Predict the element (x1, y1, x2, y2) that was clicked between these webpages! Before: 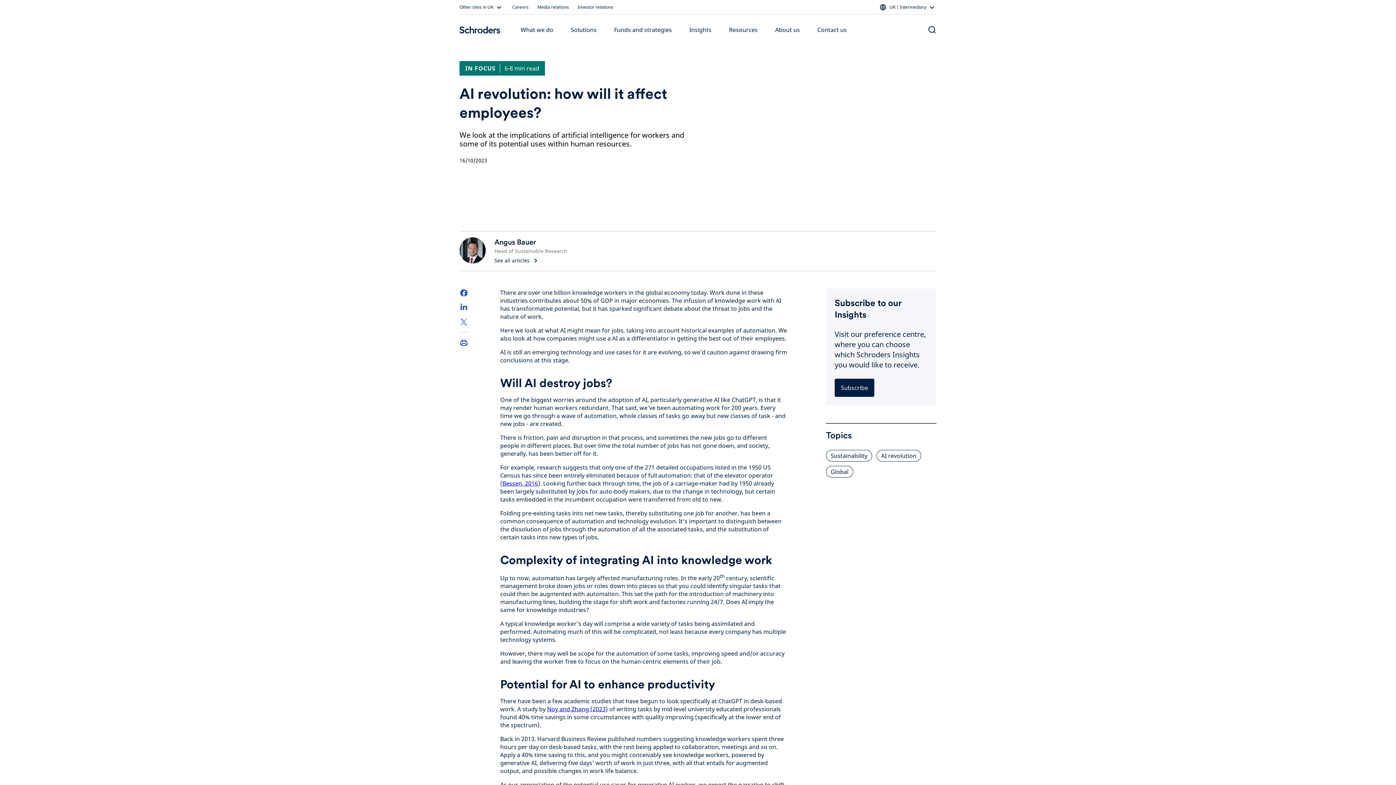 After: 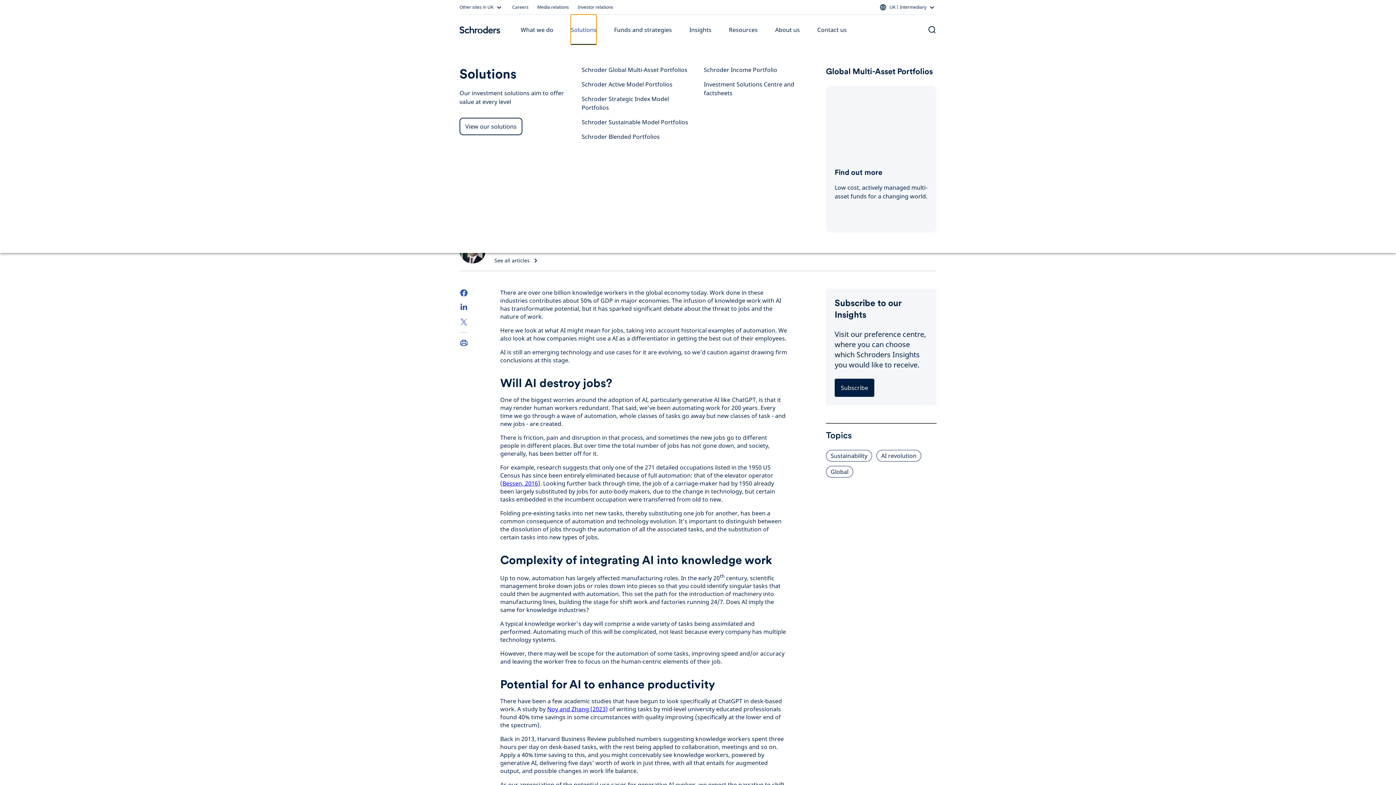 Action: bbox: (571, 14, 596, 45) label: Solutions